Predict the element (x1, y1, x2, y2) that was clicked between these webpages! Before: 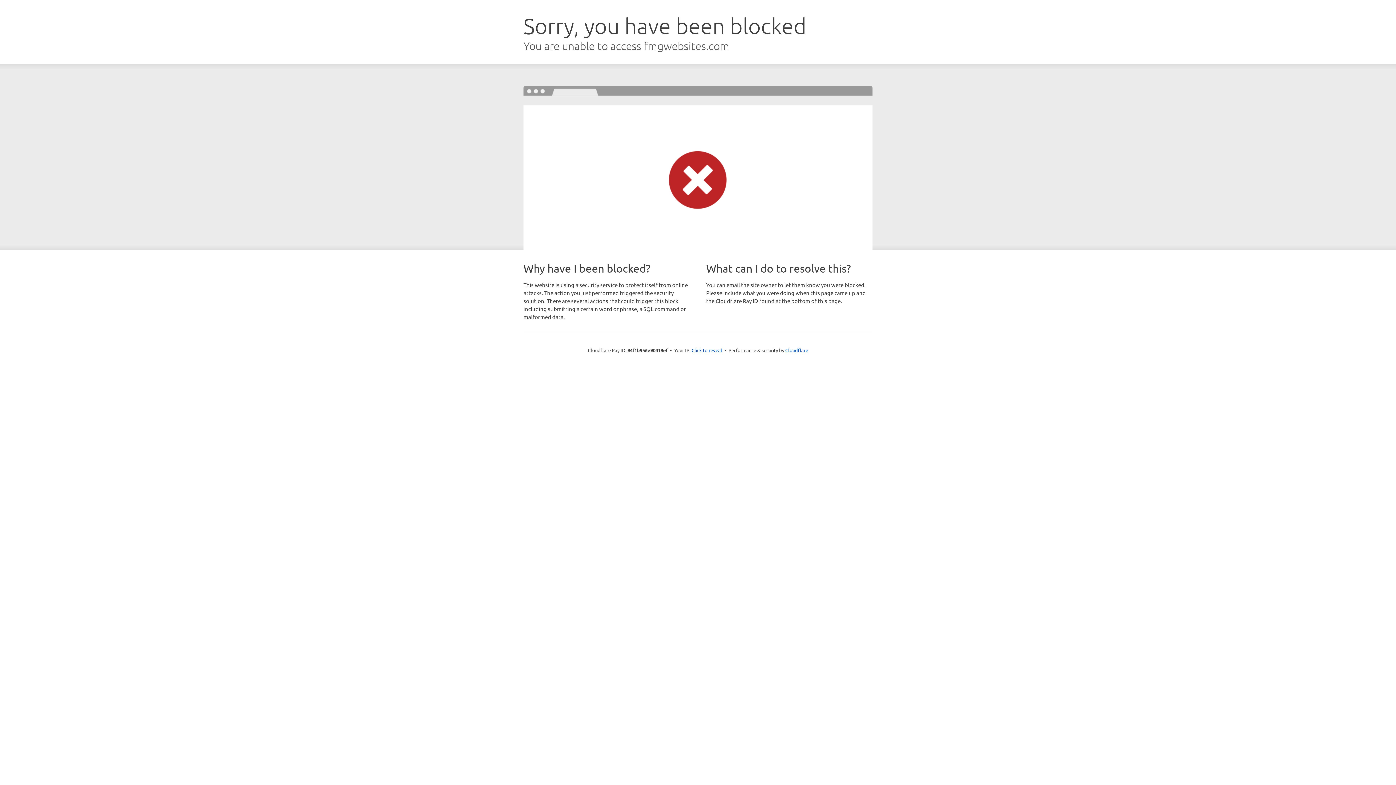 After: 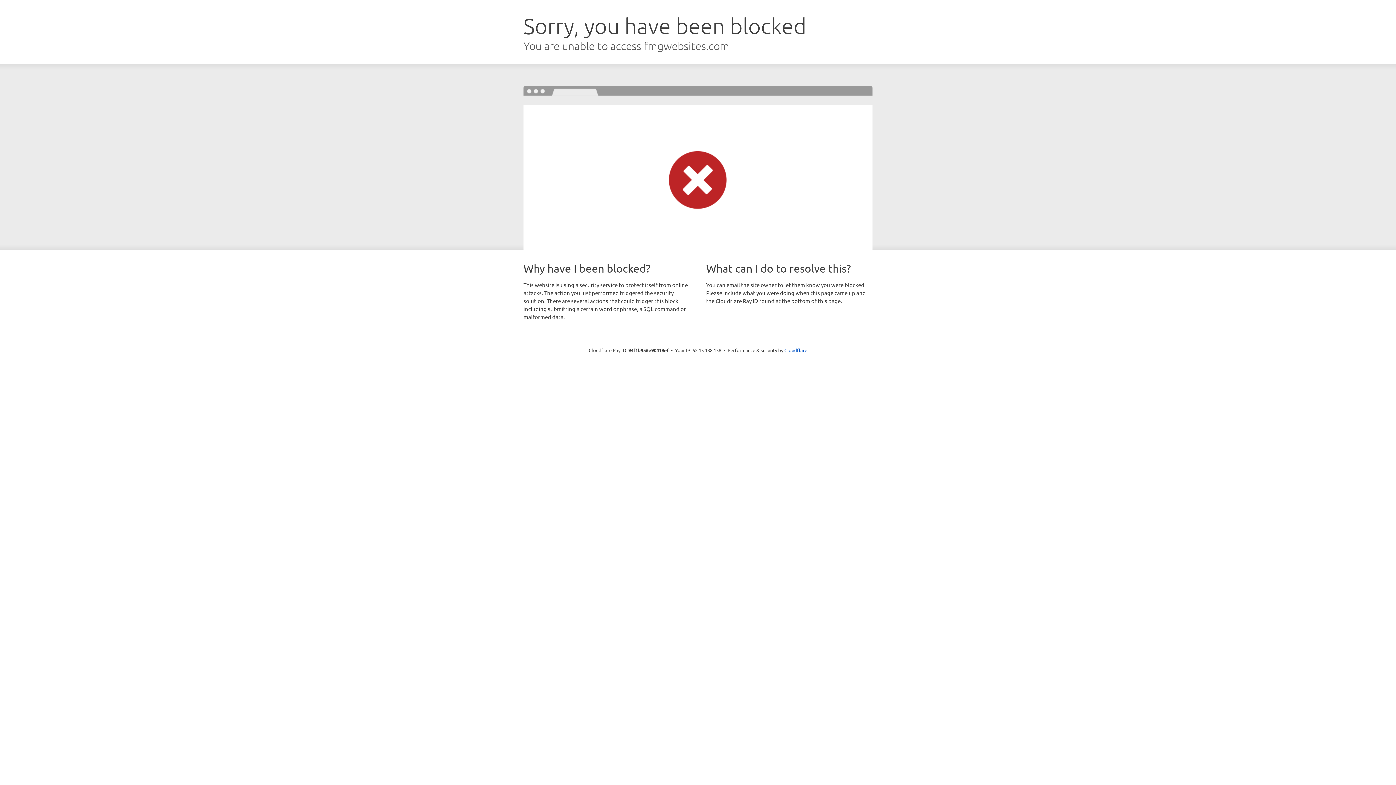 Action: label: Click to reveal bbox: (691, 346, 722, 353)